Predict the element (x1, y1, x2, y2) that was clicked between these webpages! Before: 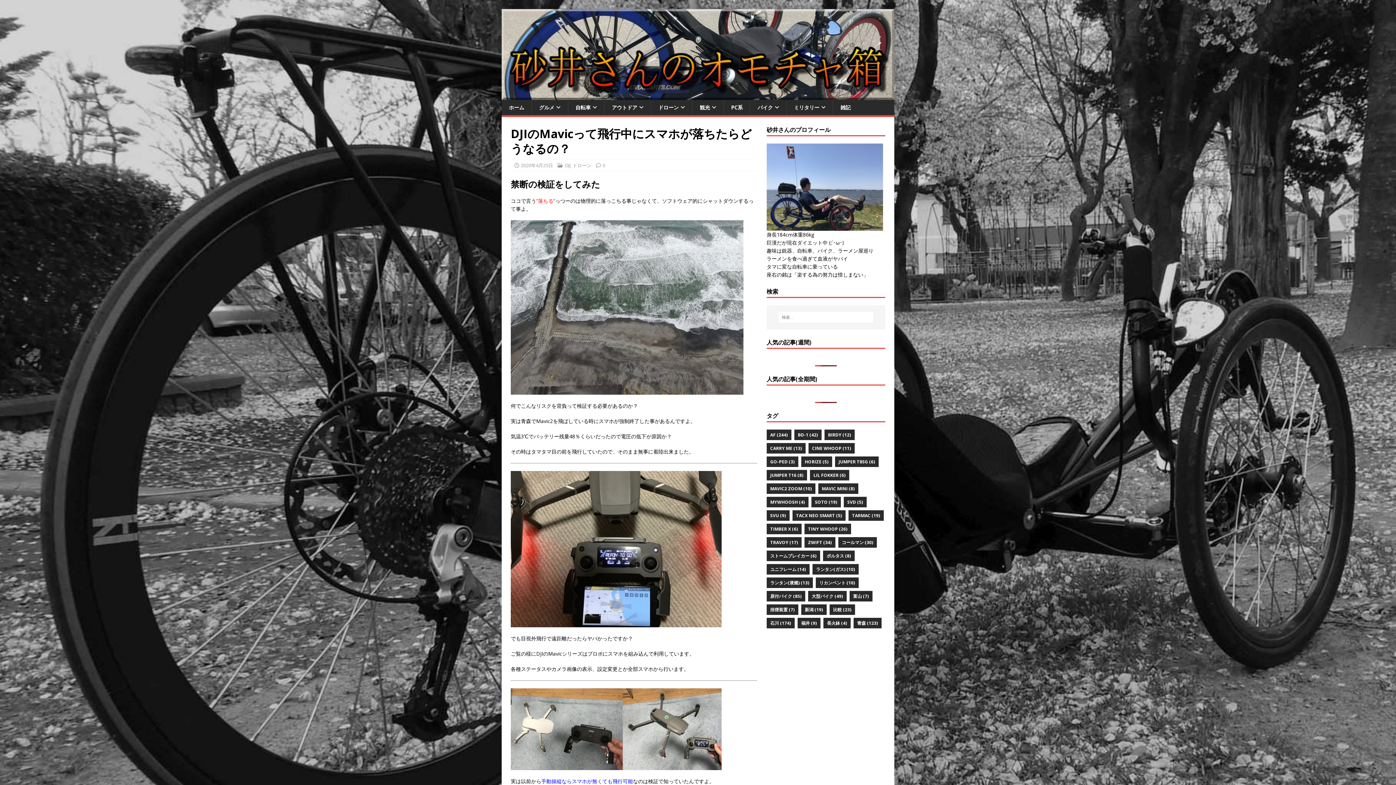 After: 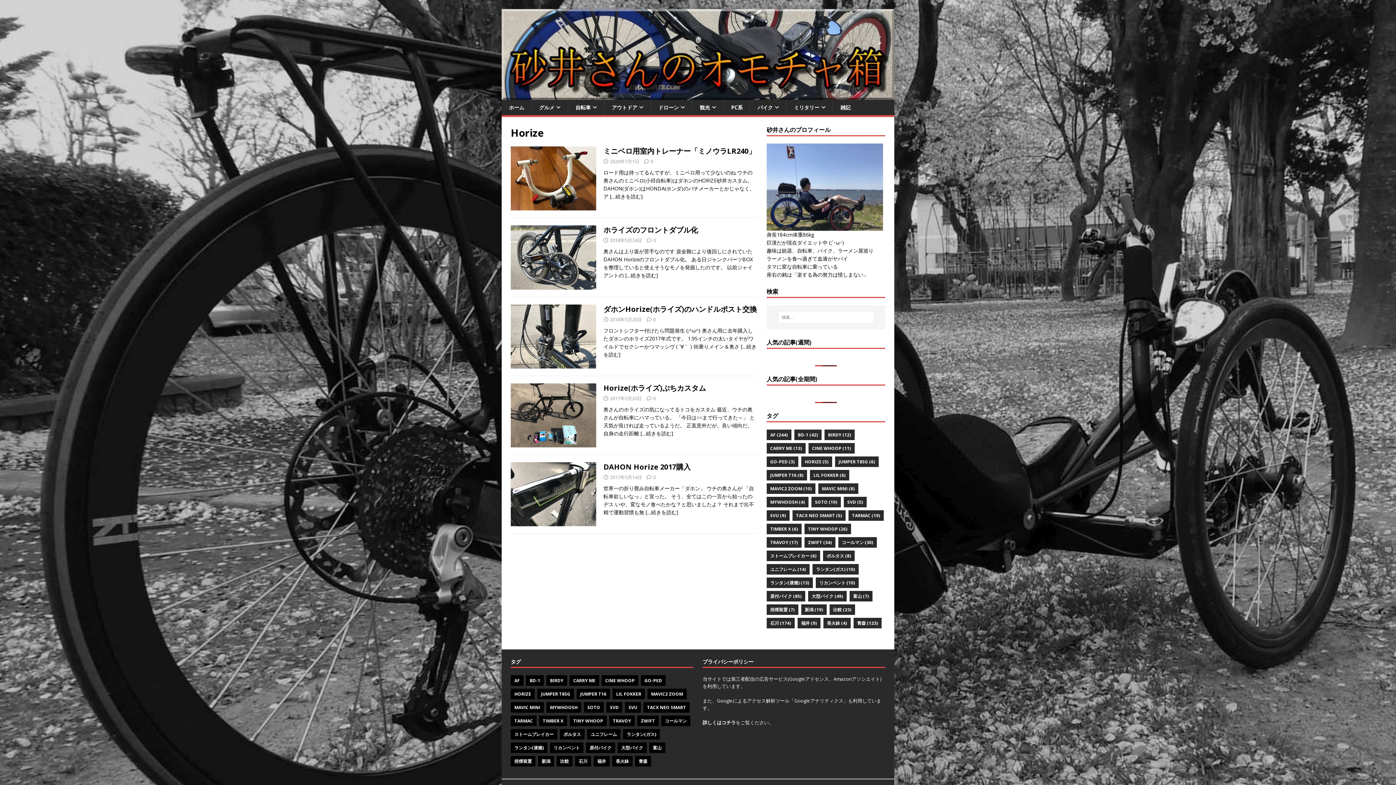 Action: label: Horize (5個の項目) bbox: (801, 456, 832, 467)